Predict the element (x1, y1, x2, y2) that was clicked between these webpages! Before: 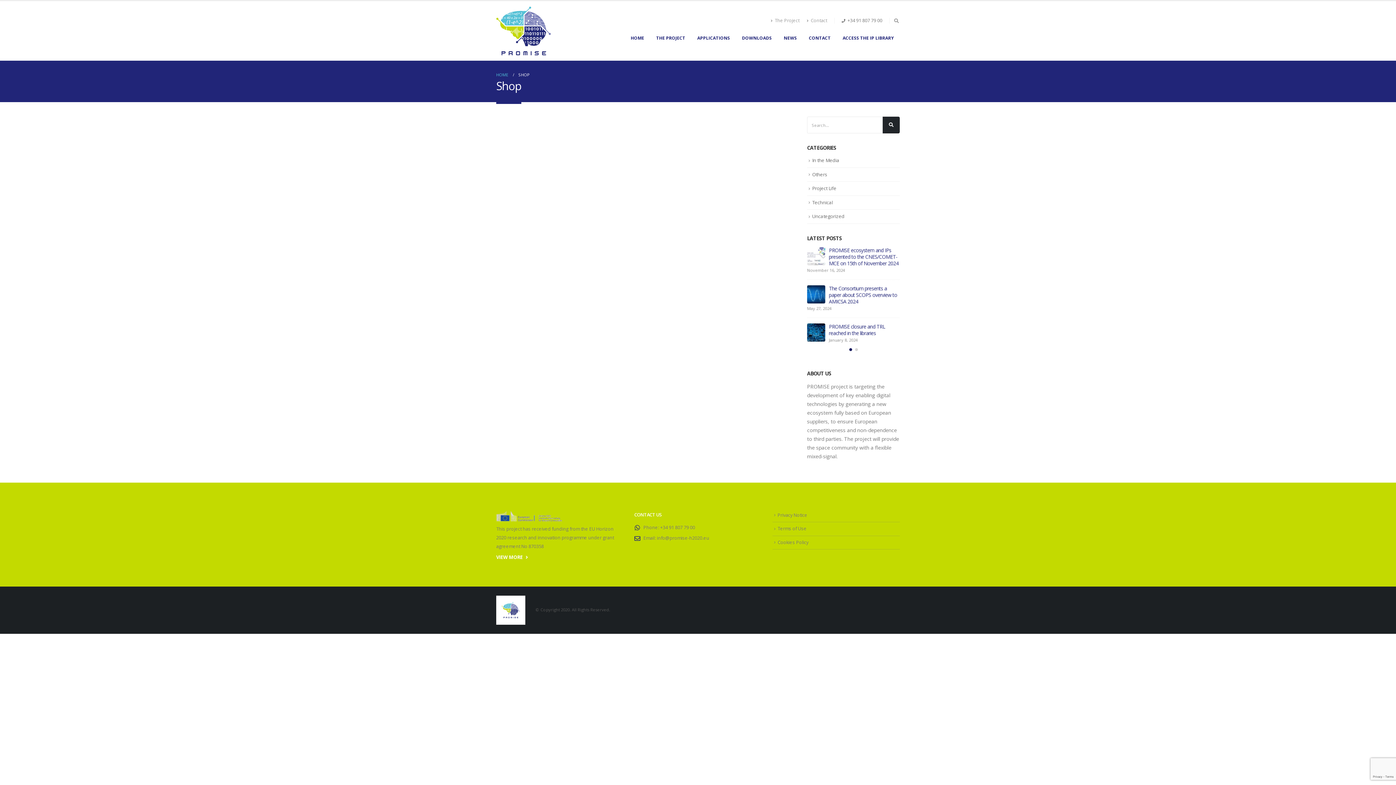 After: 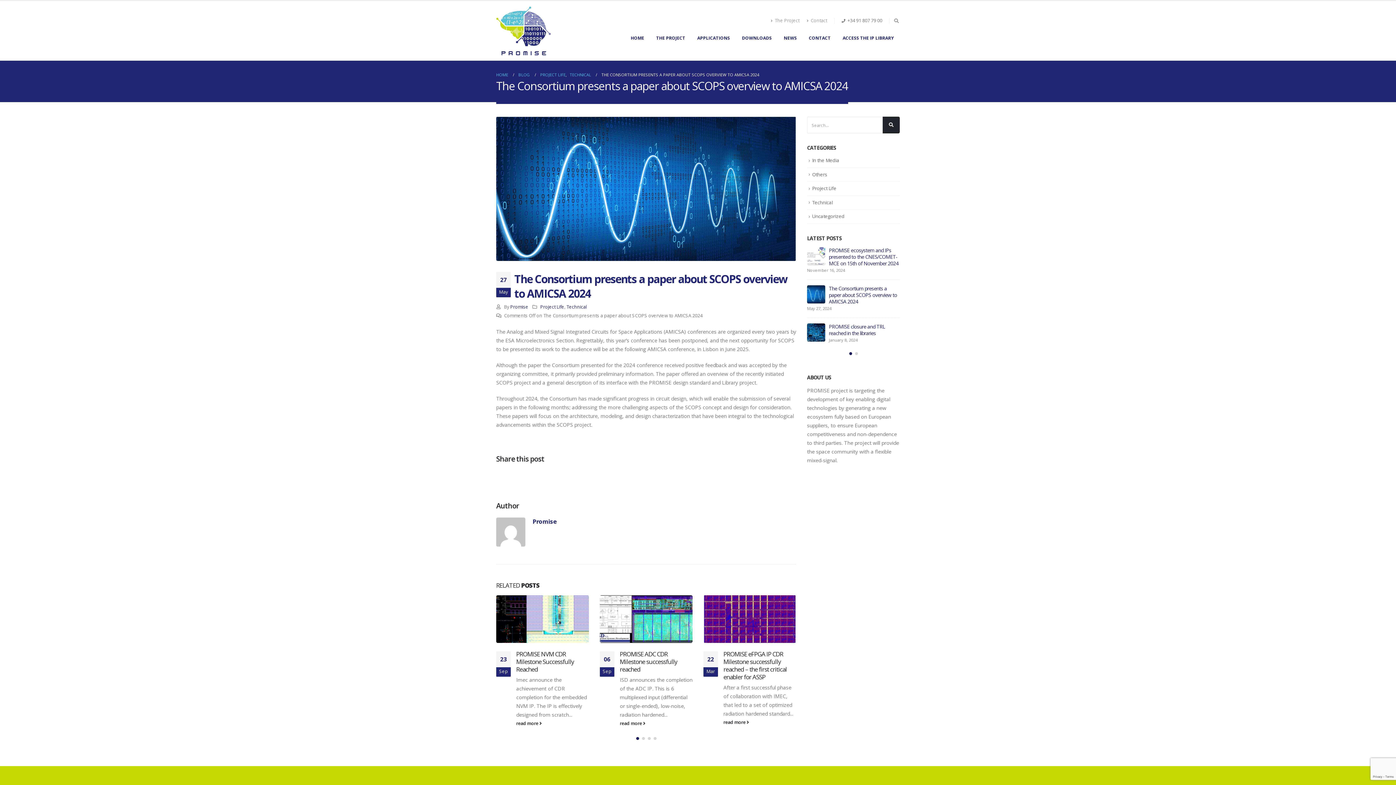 Action: label: The Consortium presents a paper about SCOPS overview to AMICSA 2024 bbox: (829, 284, 897, 304)